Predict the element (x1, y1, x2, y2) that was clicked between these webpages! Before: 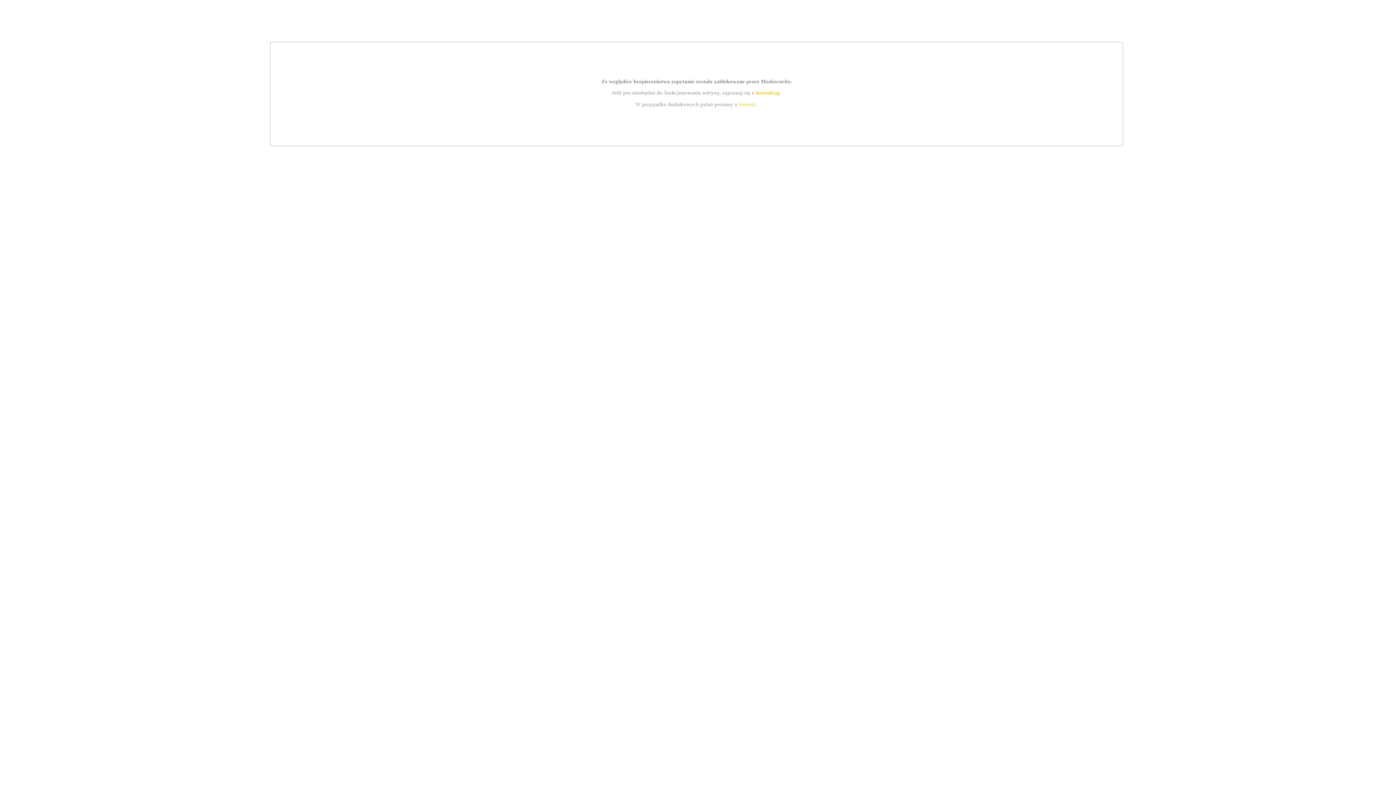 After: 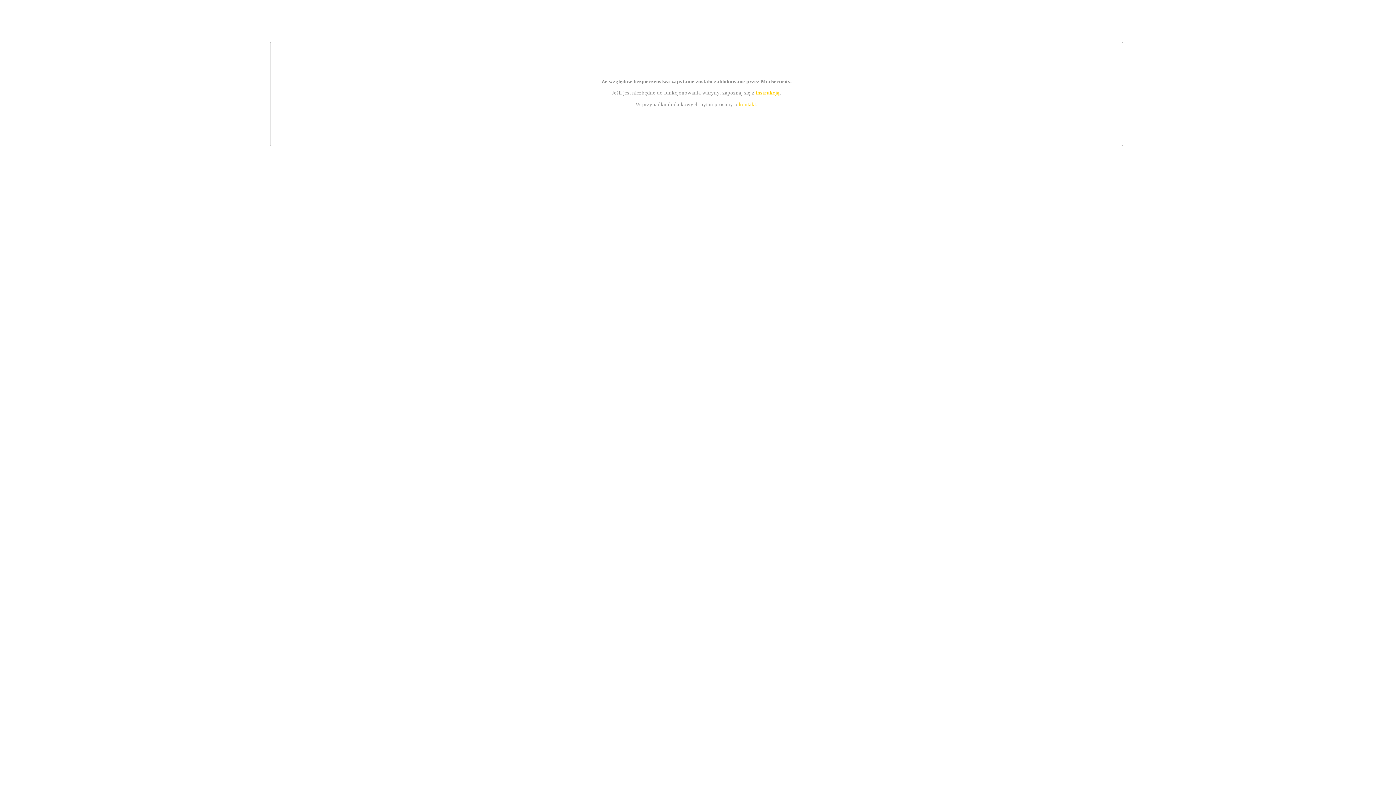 Action: label: instrukcją bbox: (755, 89, 779, 95)